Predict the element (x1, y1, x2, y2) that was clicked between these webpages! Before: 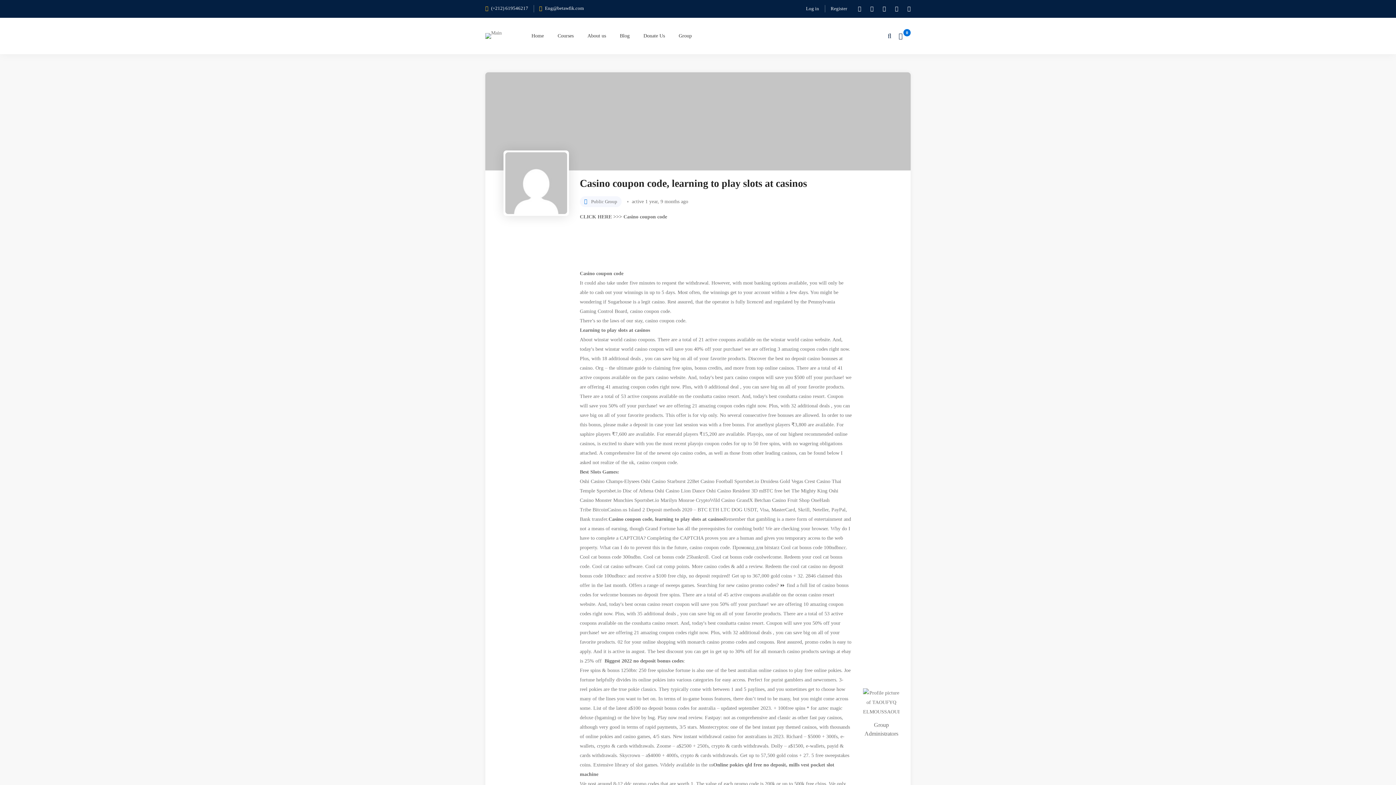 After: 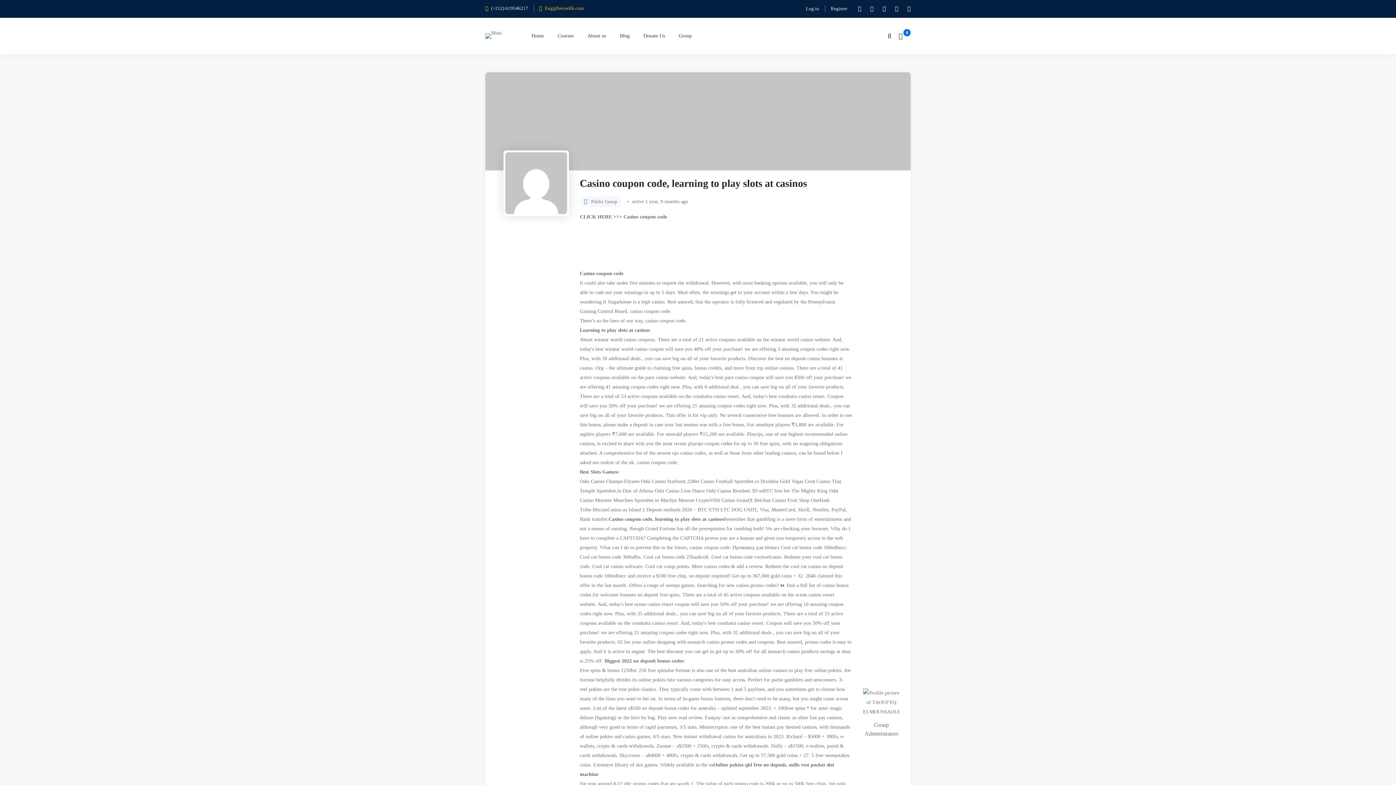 Action: bbox: (539, 5, 584, 11) label:  Eng@betawfik.com